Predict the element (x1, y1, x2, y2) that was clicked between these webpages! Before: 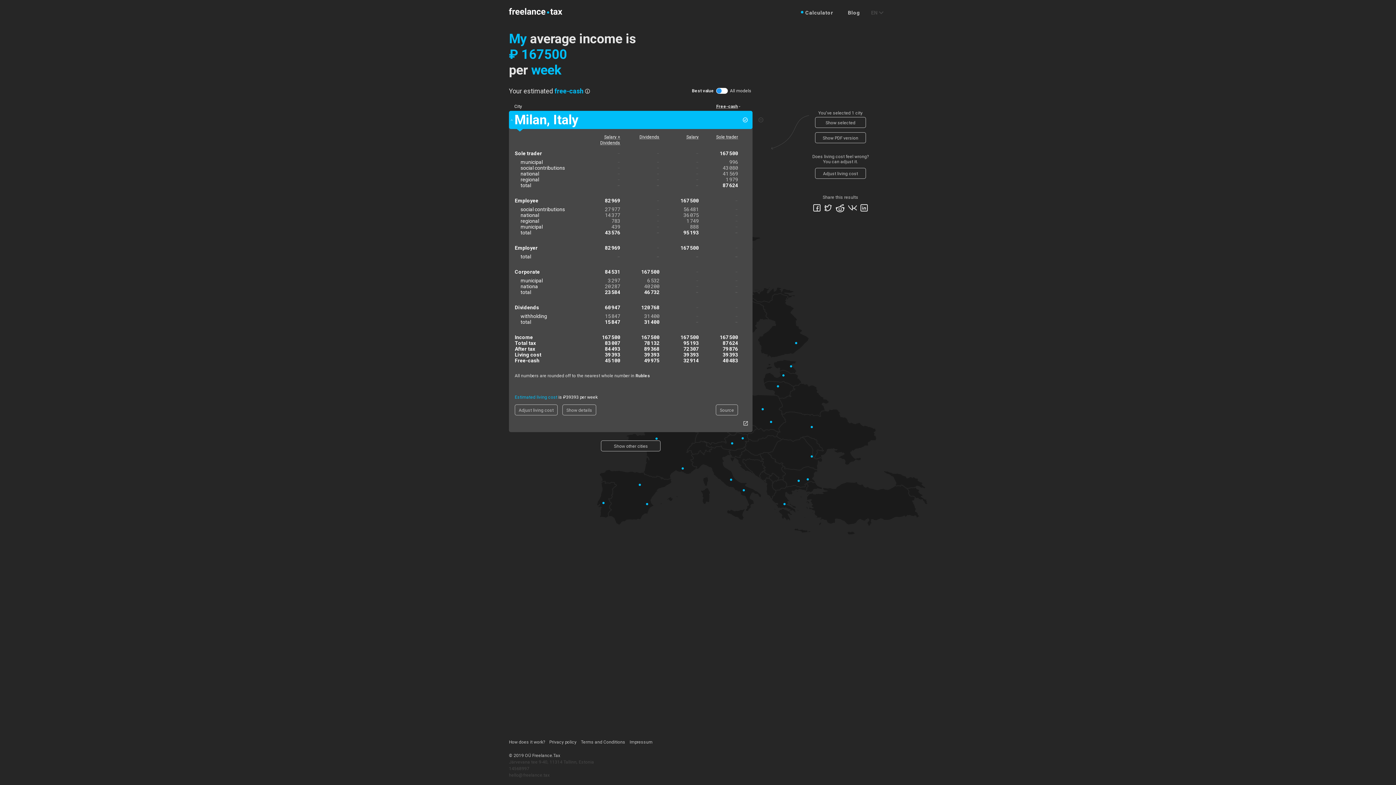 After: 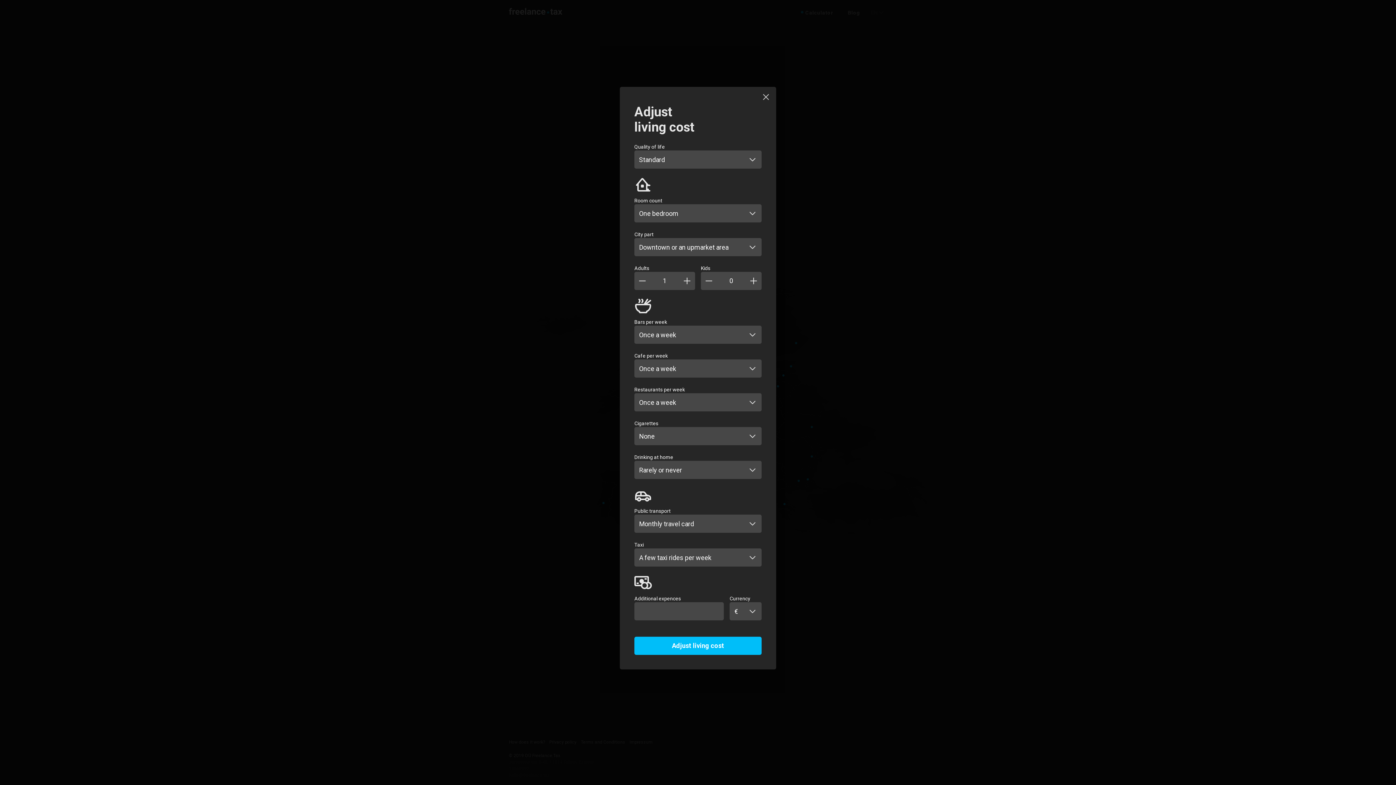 Action: label: Adjust living cost bbox: (514, 404, 557, 415)